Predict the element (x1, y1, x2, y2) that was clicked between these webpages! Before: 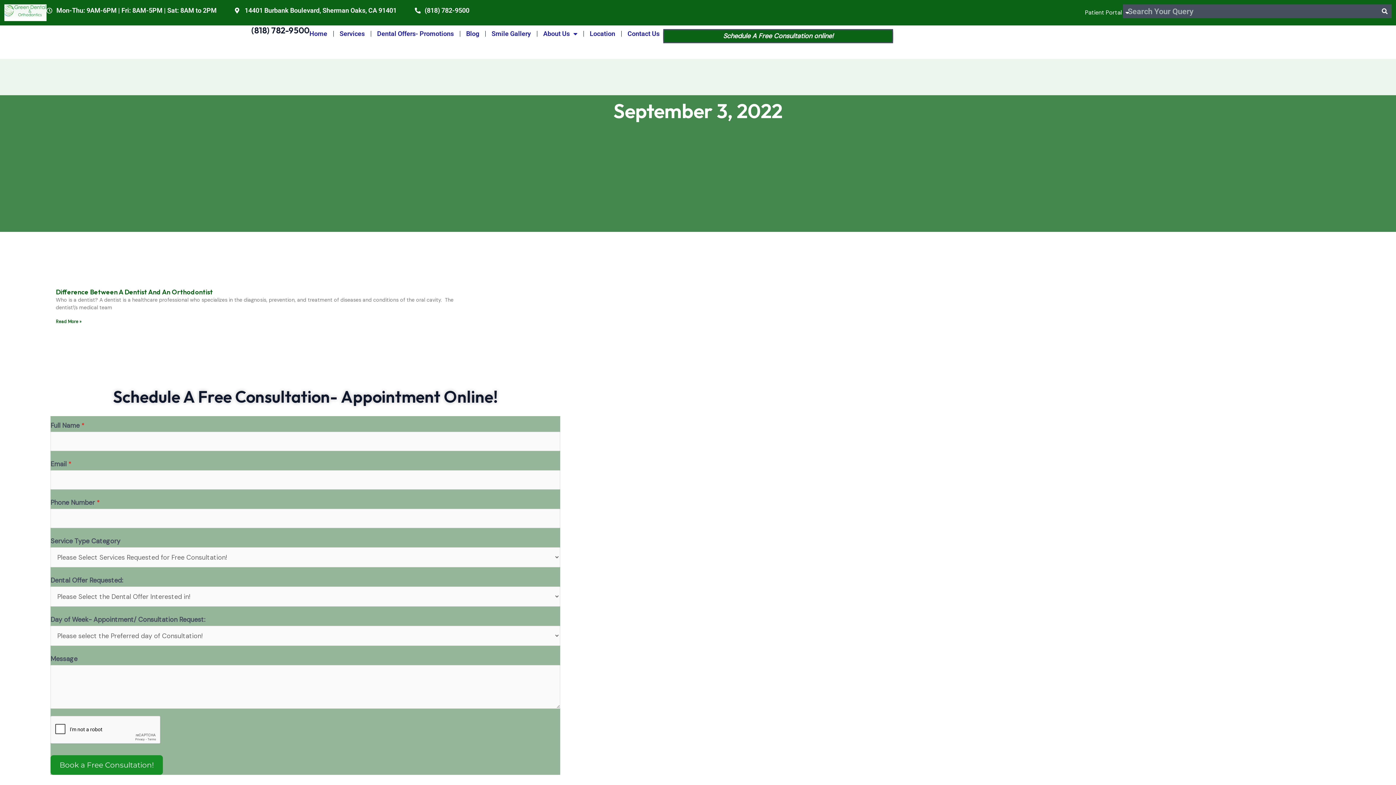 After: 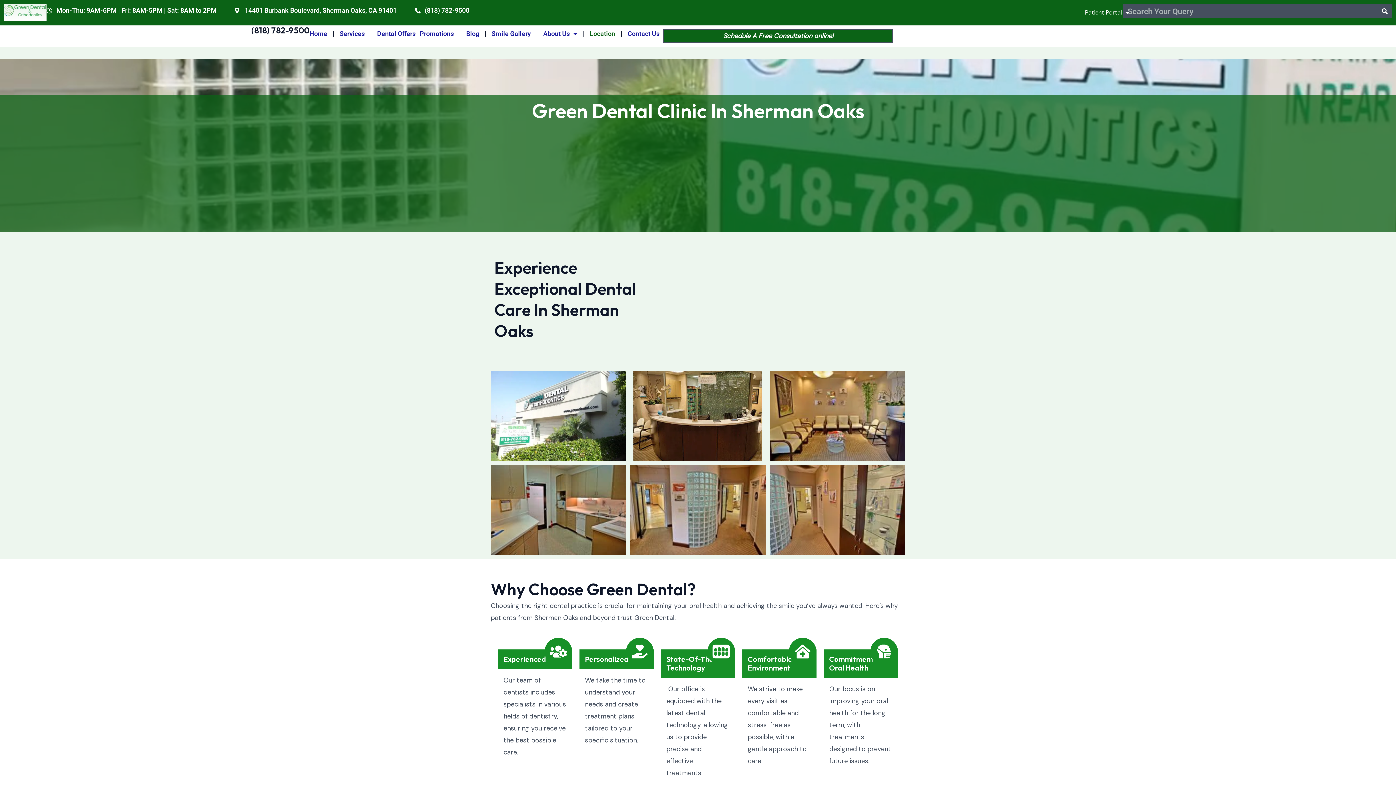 Action: bbox: (589, 25, 615, 42) label: Location